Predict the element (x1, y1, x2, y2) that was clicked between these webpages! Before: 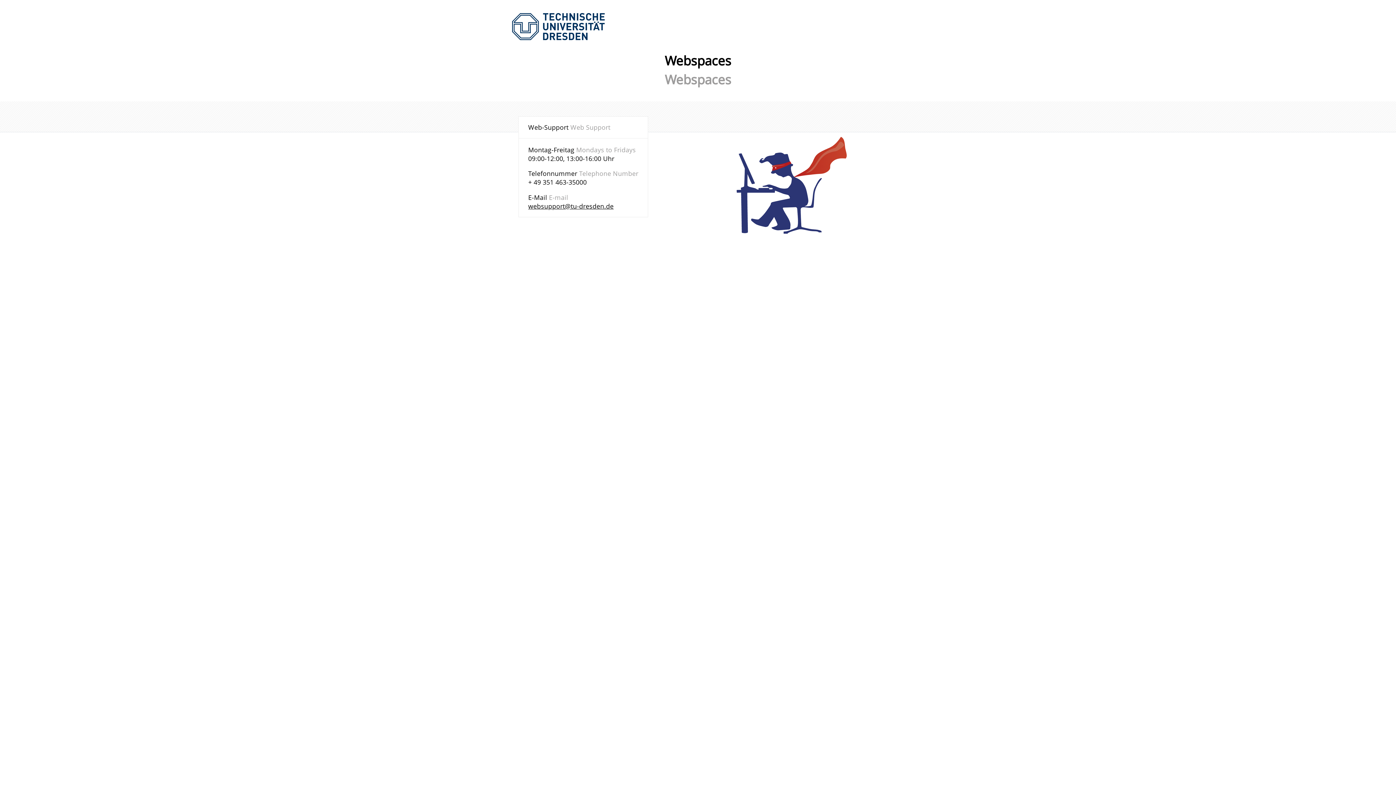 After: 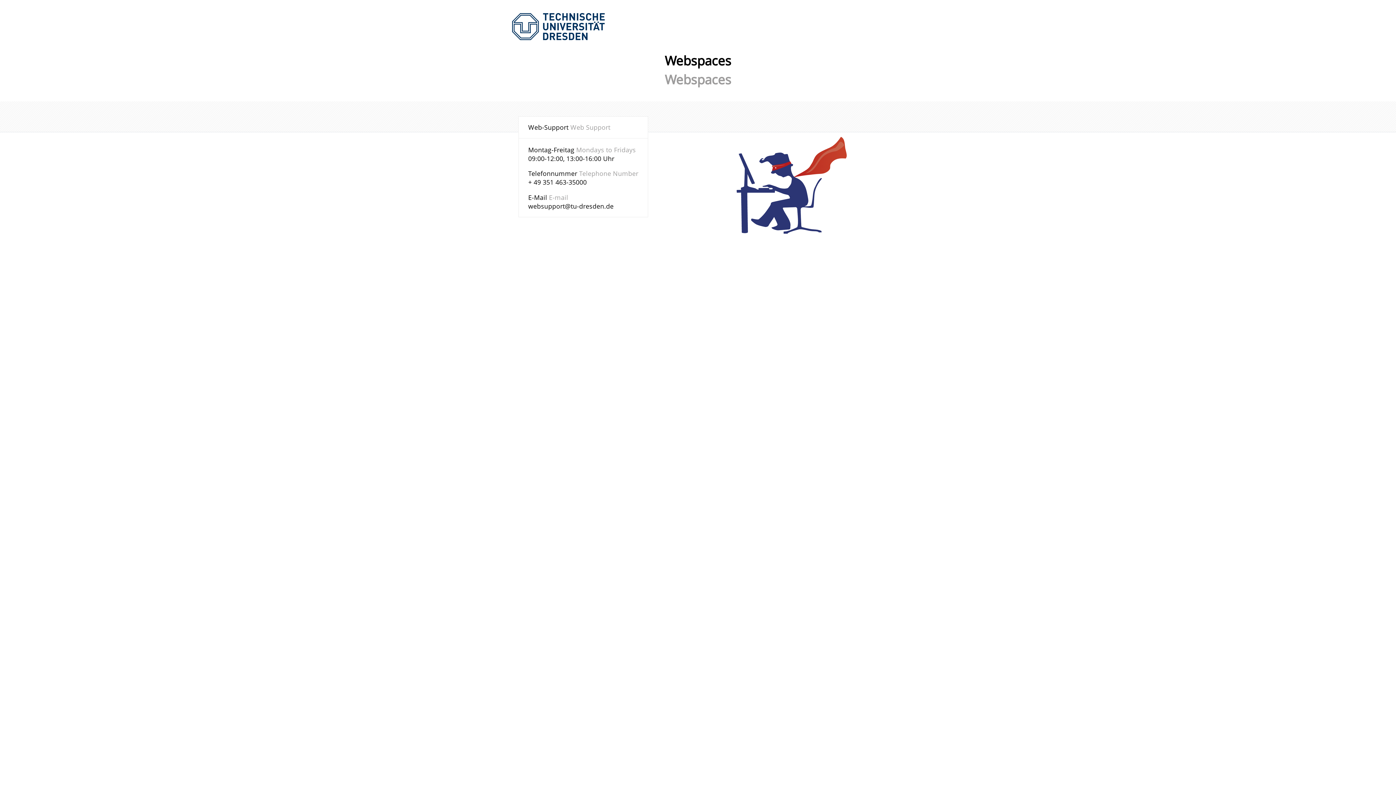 Action: label: websupport@tu-dresden.de bbox: (528, 201, 613, 210)